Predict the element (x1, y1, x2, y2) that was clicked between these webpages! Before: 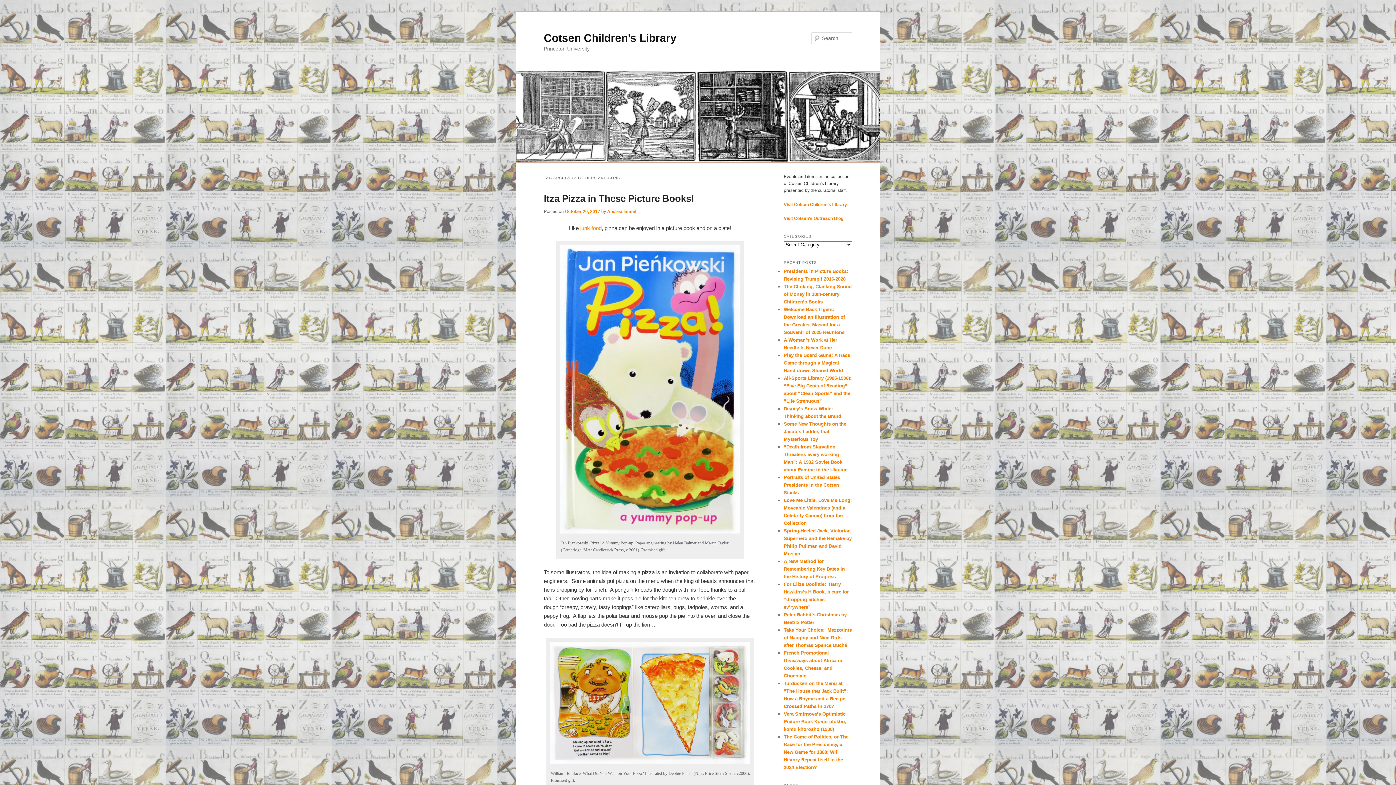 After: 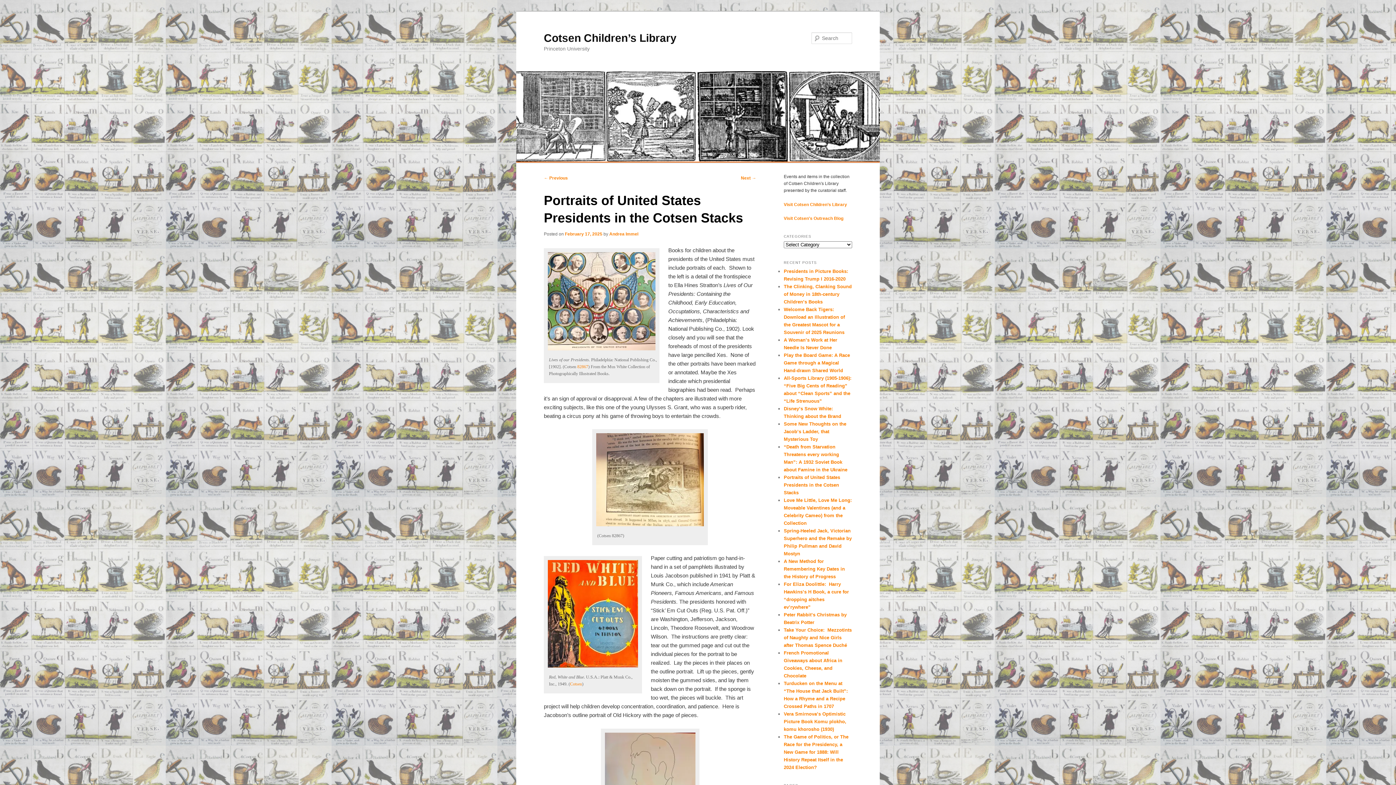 Action: label: Portraits of United States Presidents in the Cotsen Stacks bbox: (784, 474, 840, 495)